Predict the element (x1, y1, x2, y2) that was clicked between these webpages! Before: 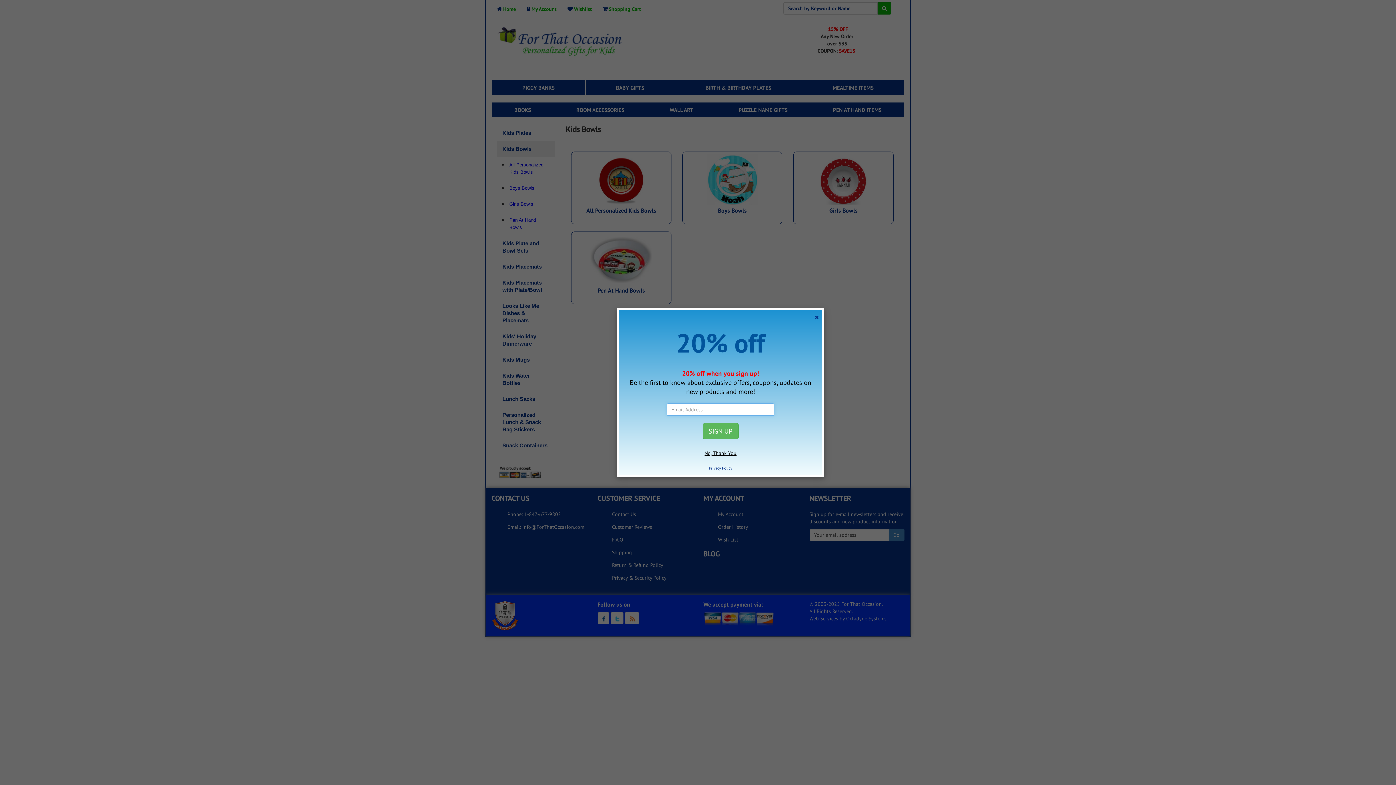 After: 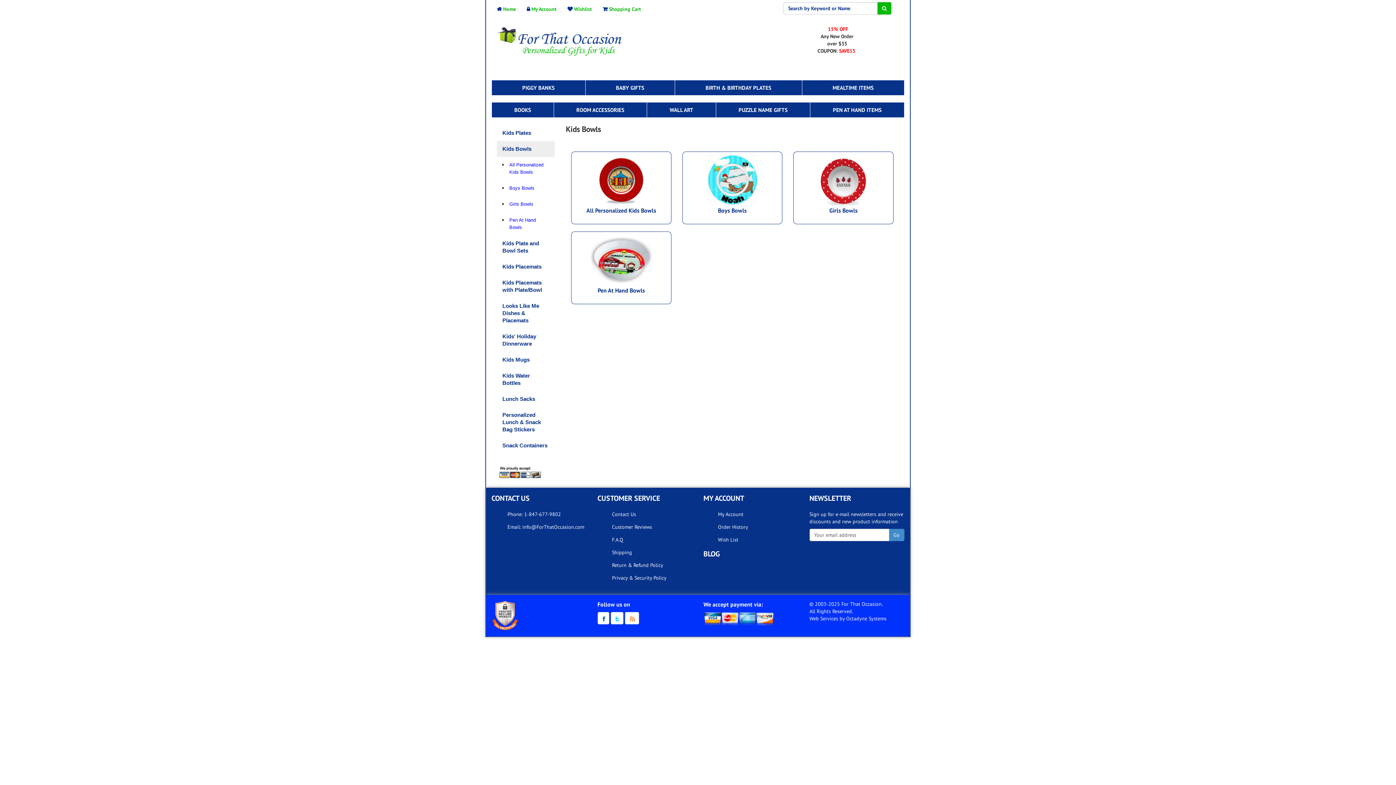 Action: bbox: (704, 450, 736, 456) label: No, Thank You